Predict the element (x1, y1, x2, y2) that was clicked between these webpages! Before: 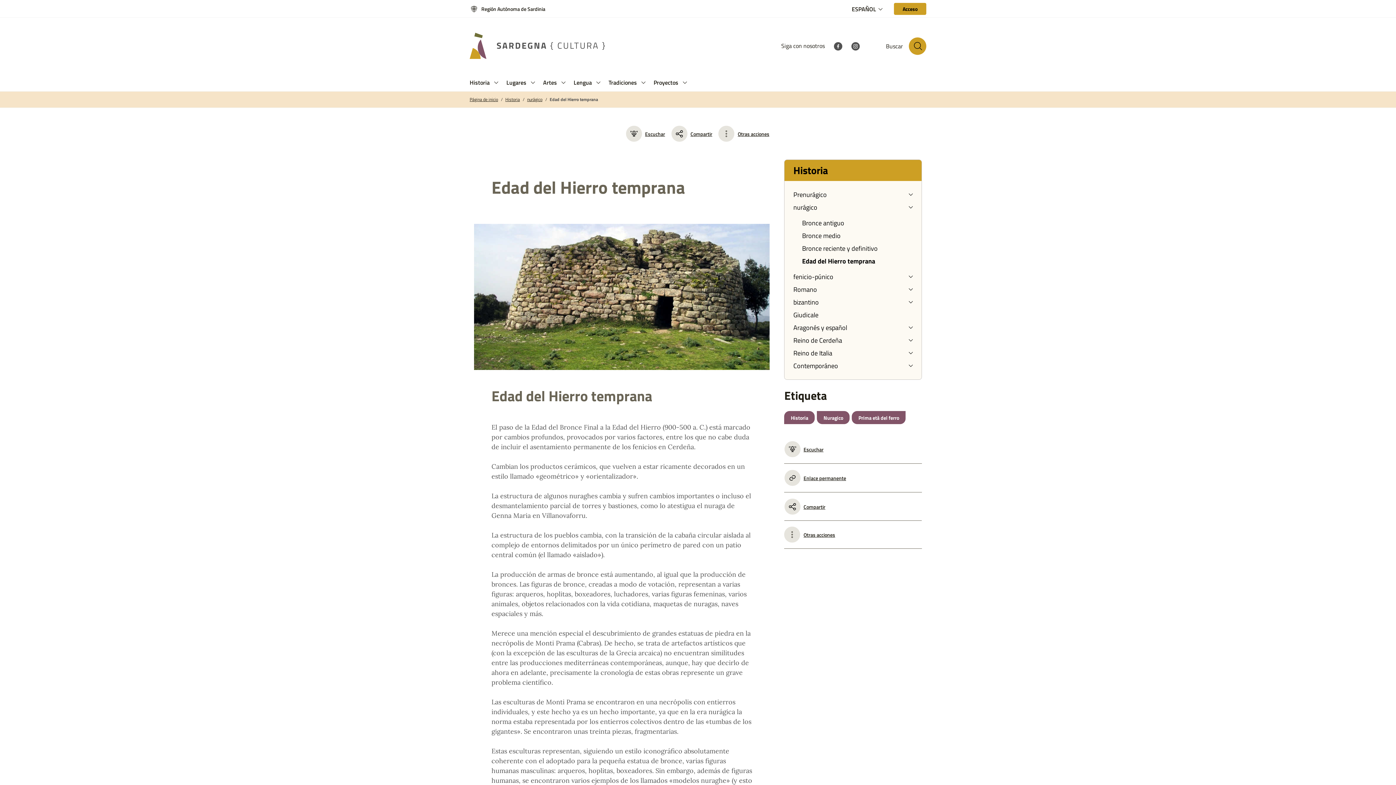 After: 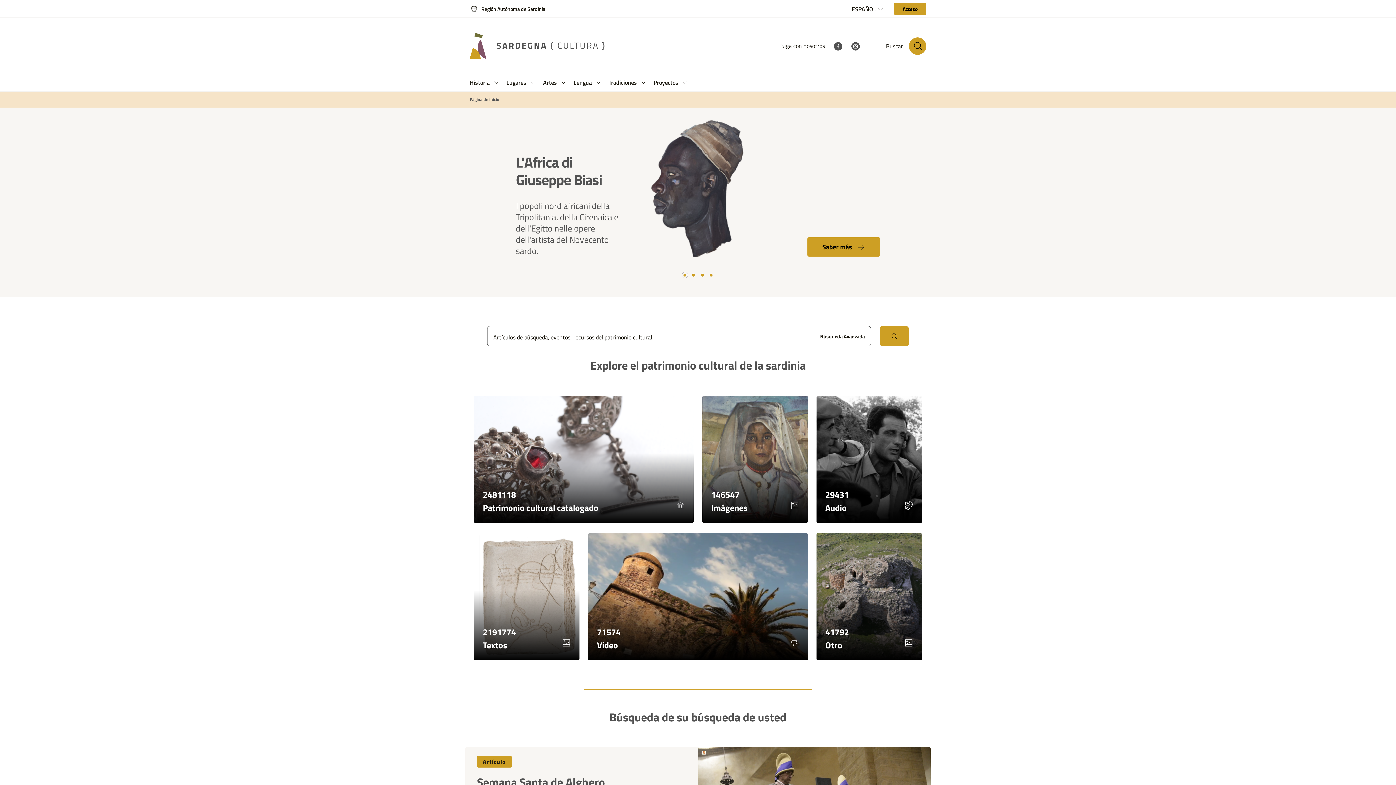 Action: label: Página de inicio bbox: (469, 96, 498, 102)